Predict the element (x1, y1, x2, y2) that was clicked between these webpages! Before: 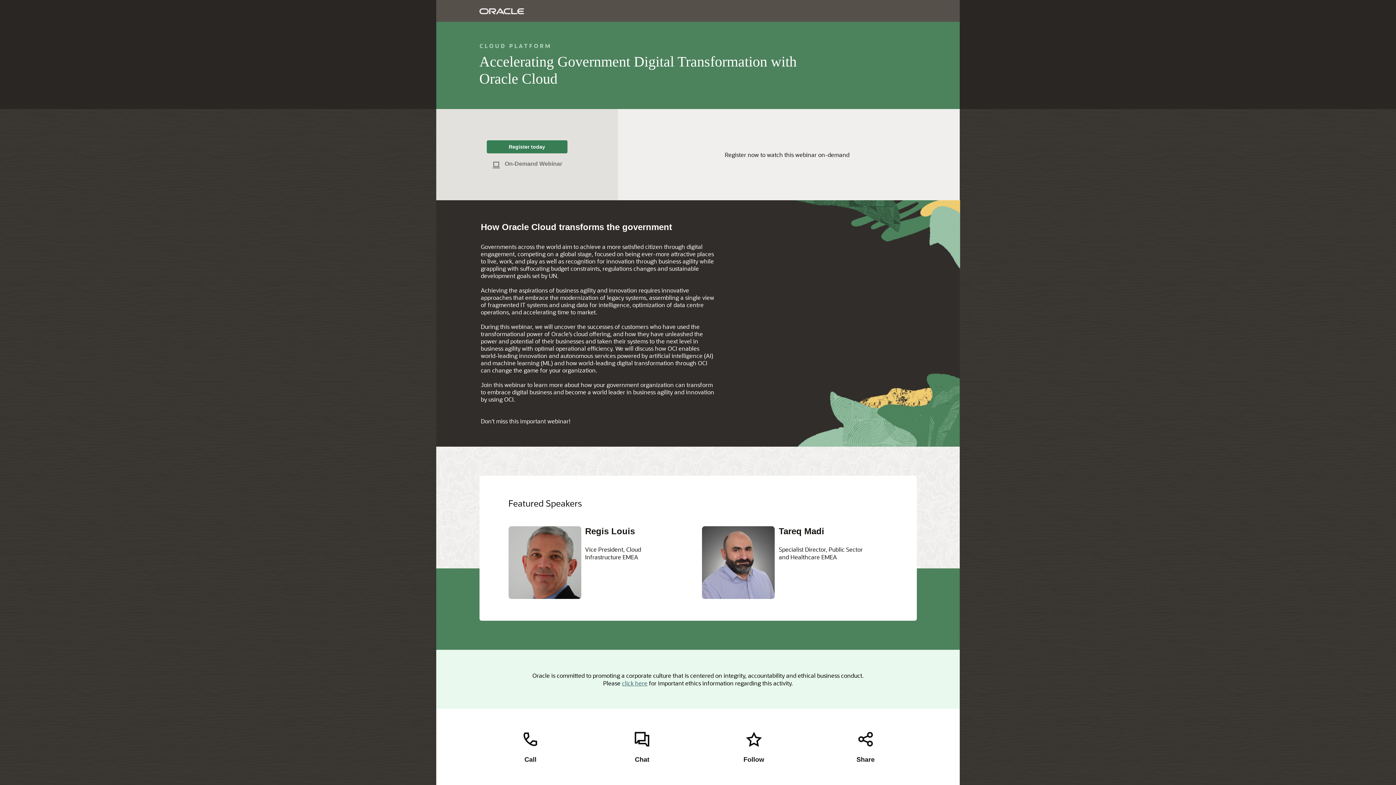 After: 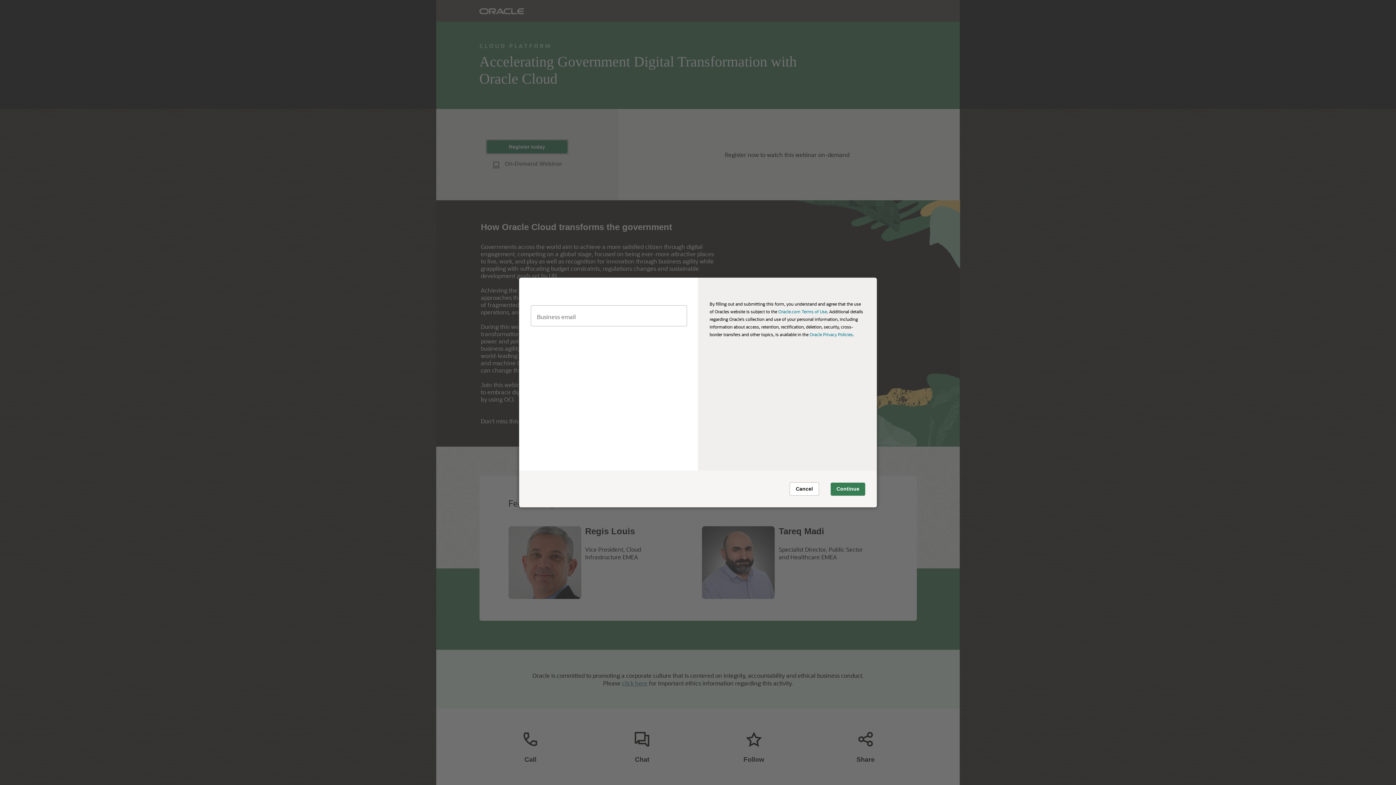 Action: label: Register today bbox: (486, 140, 567, 153)